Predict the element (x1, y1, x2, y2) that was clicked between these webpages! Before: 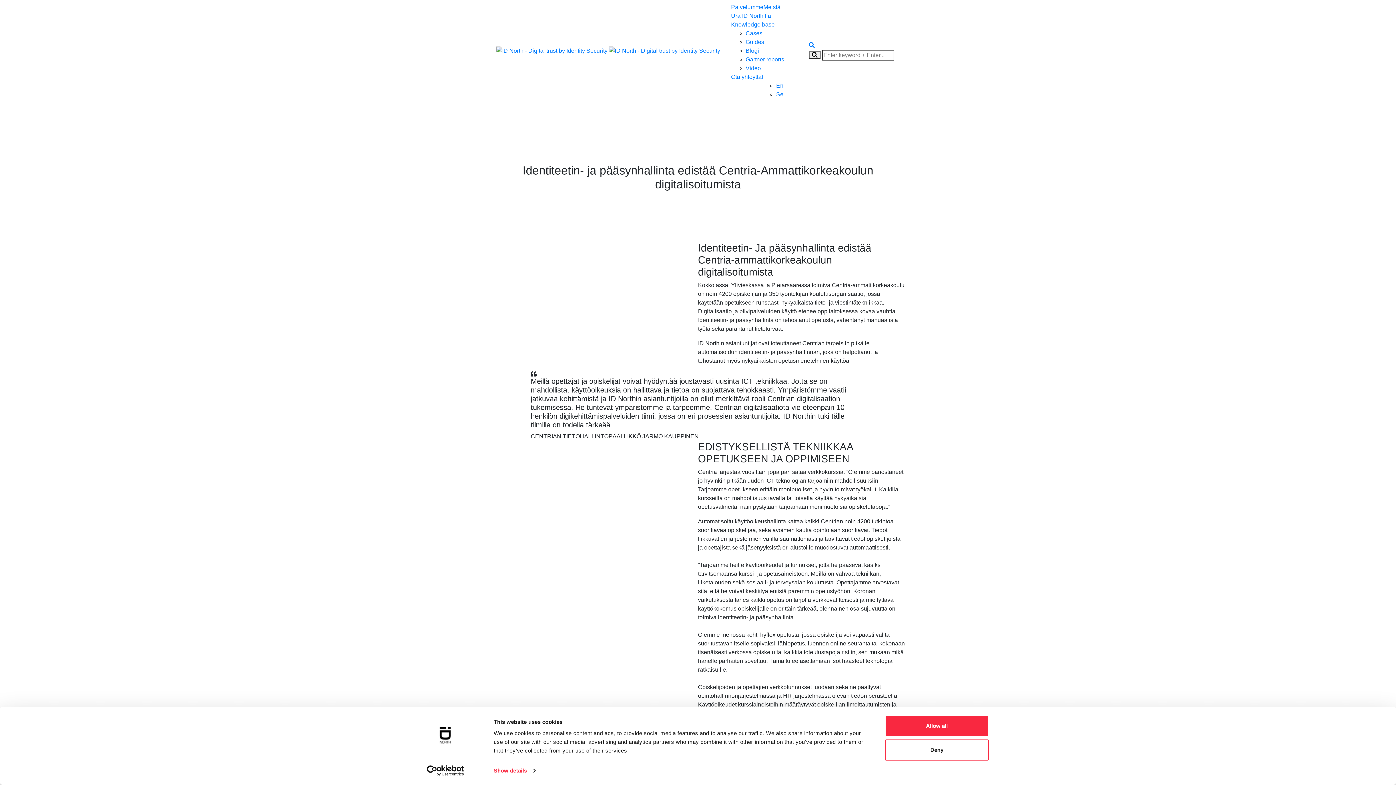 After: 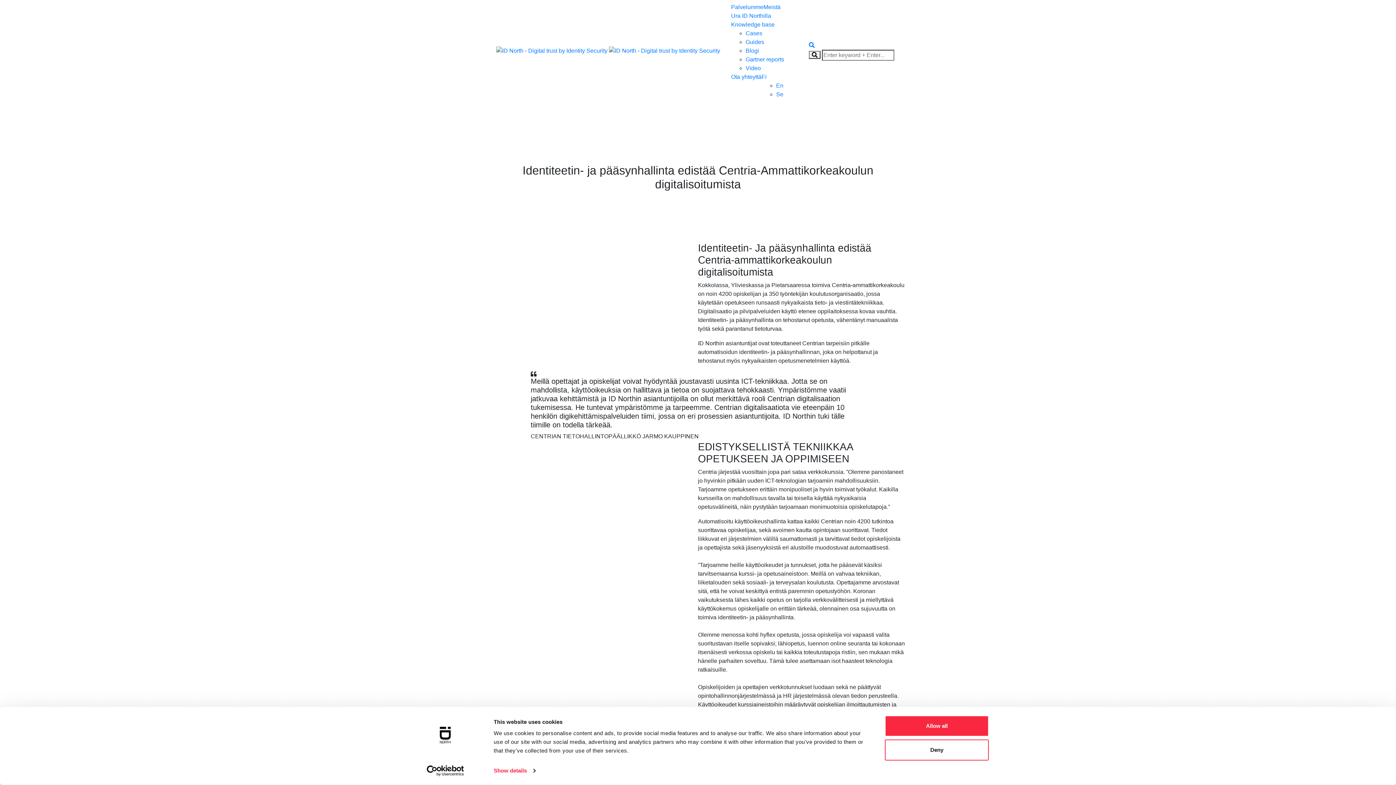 Action: label: Cookiebot - opens in a new window bbox: (413, 765, 477, 776)